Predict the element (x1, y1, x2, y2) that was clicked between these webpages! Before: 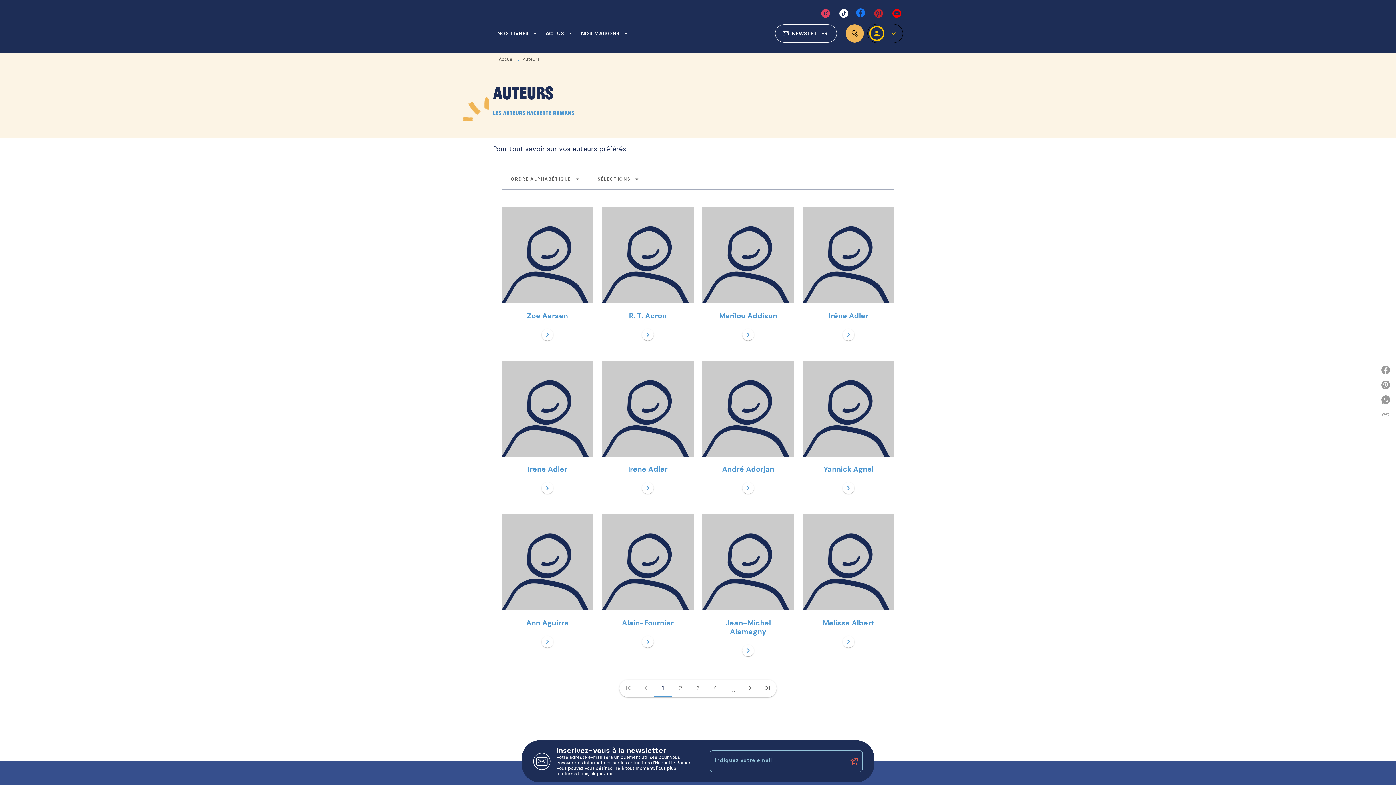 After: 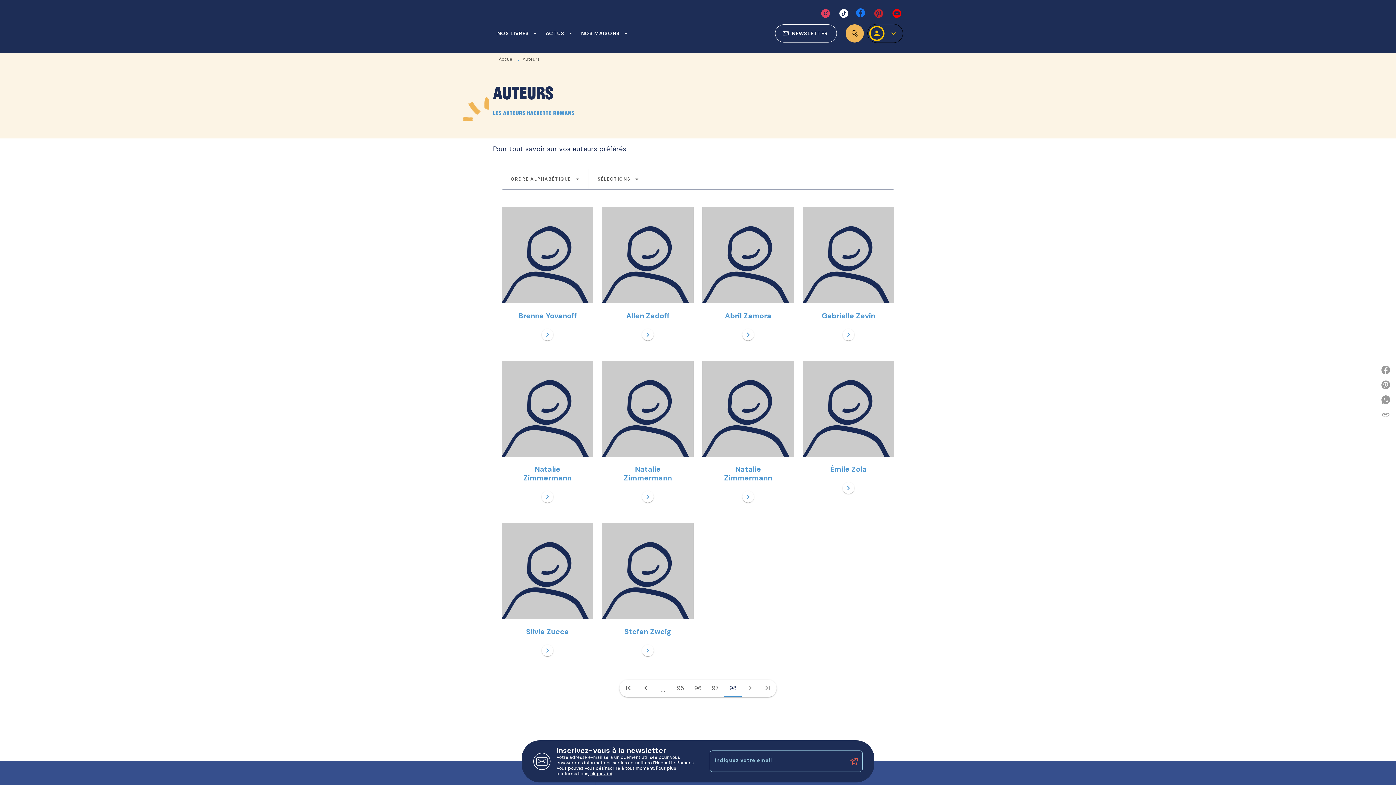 Action: bbox: (759, 679, 776, 697) label: last_page